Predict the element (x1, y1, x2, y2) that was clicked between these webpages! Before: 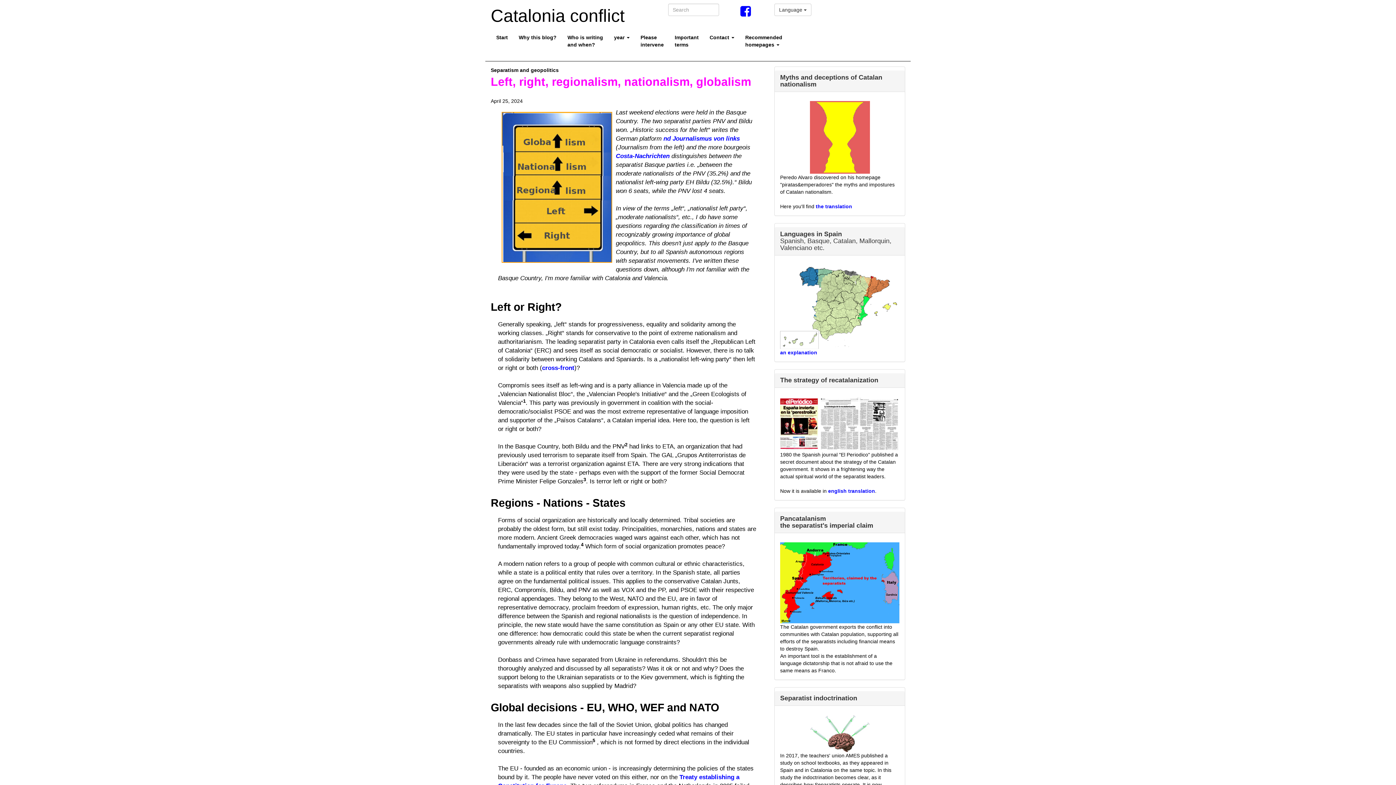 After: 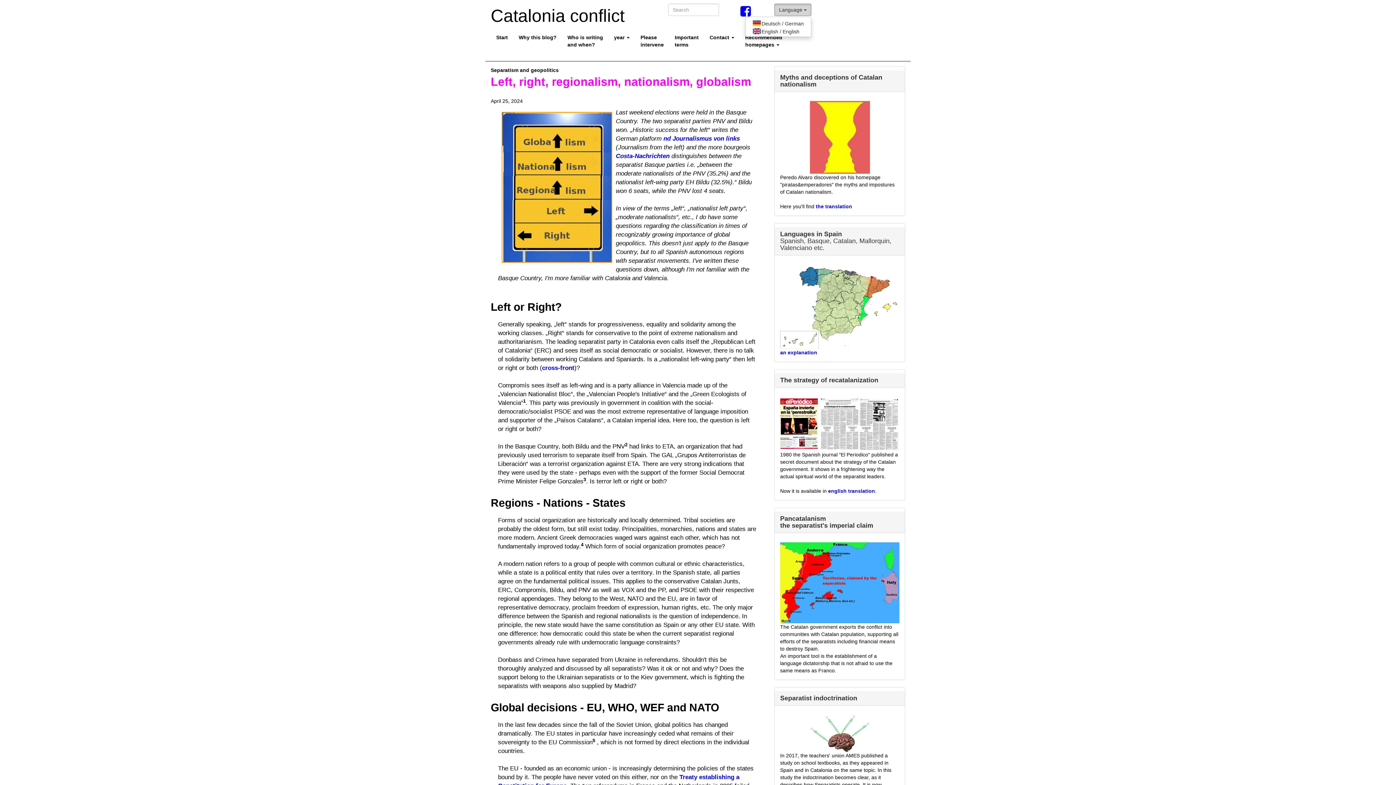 Action: bbox: (774, 3, 811, 16) label: Language 